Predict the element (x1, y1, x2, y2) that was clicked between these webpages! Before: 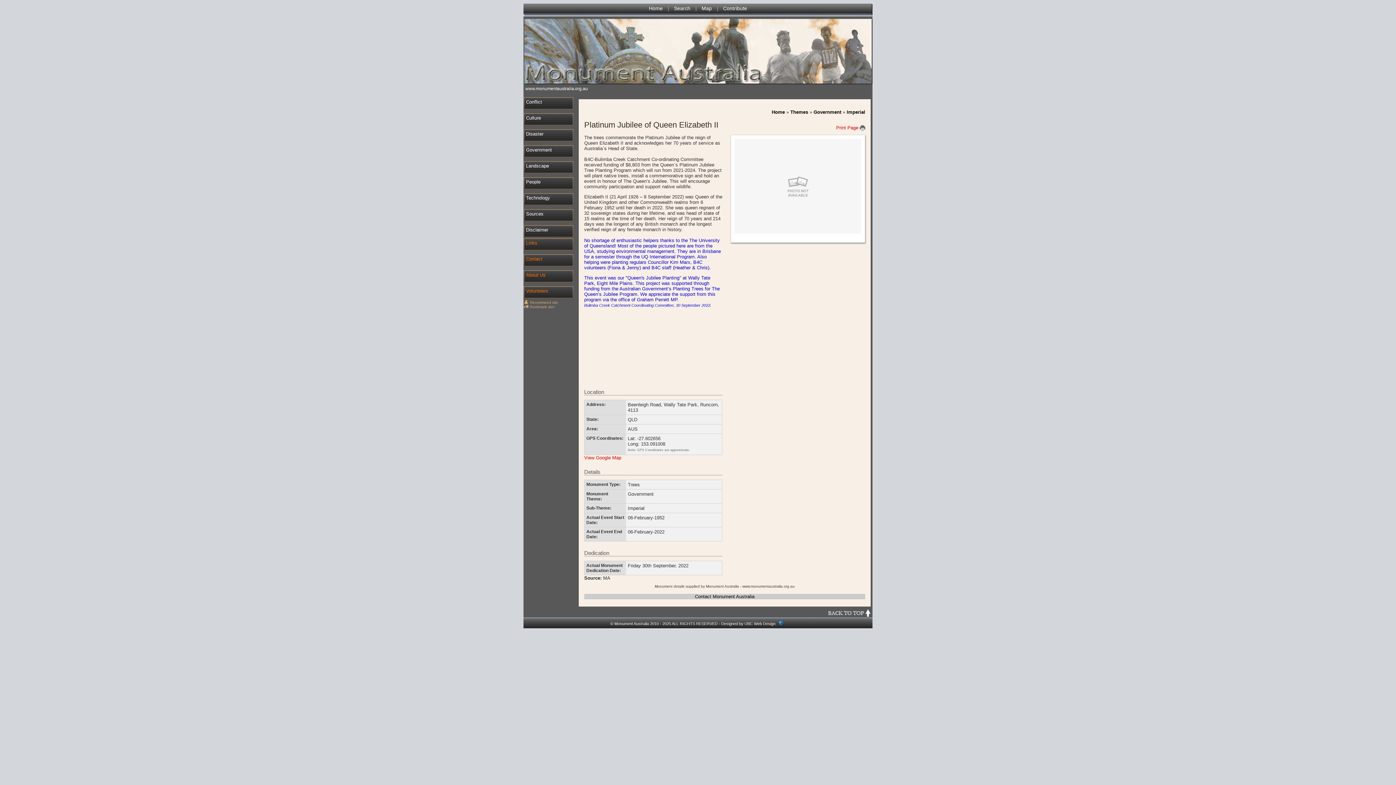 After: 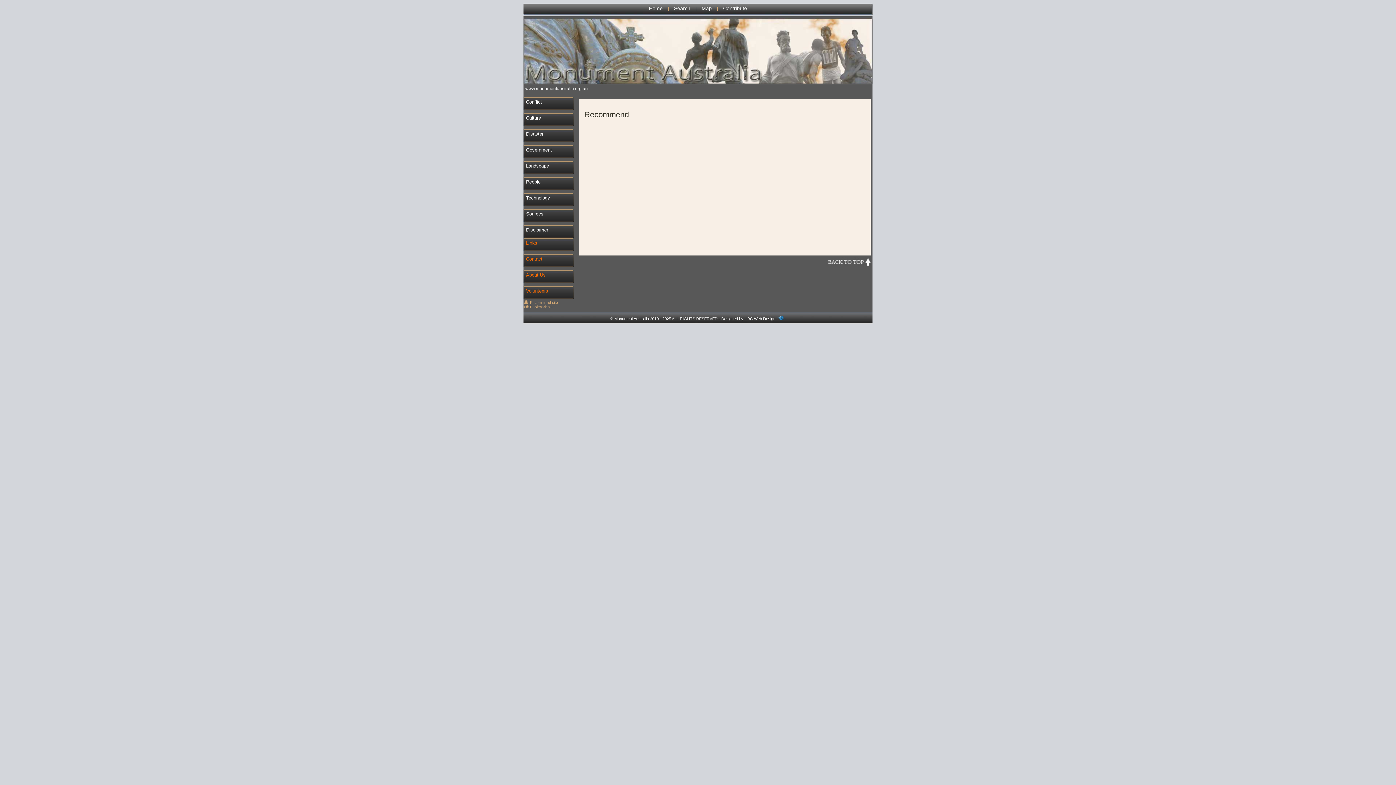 Action: label: Recommend site bbox: (530, 300, 558, 304)